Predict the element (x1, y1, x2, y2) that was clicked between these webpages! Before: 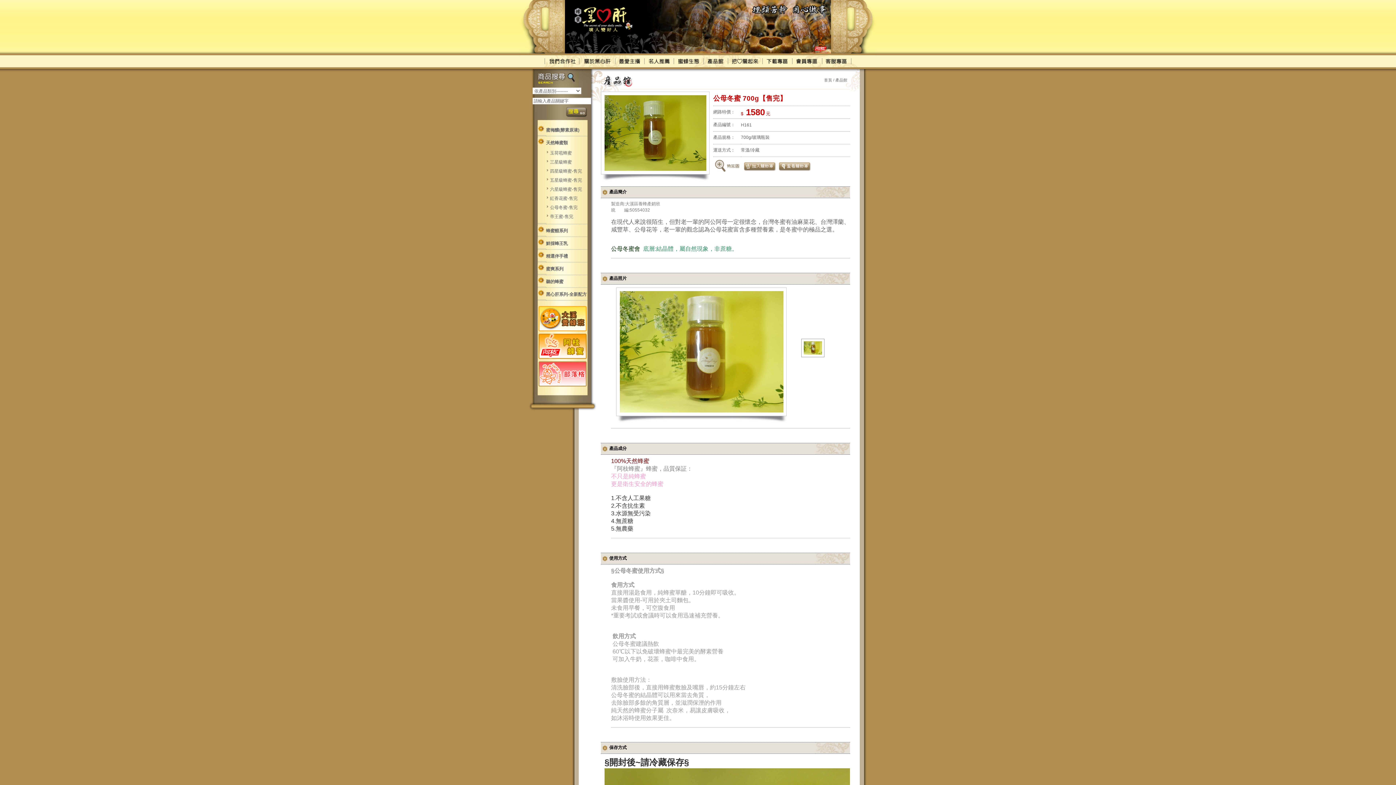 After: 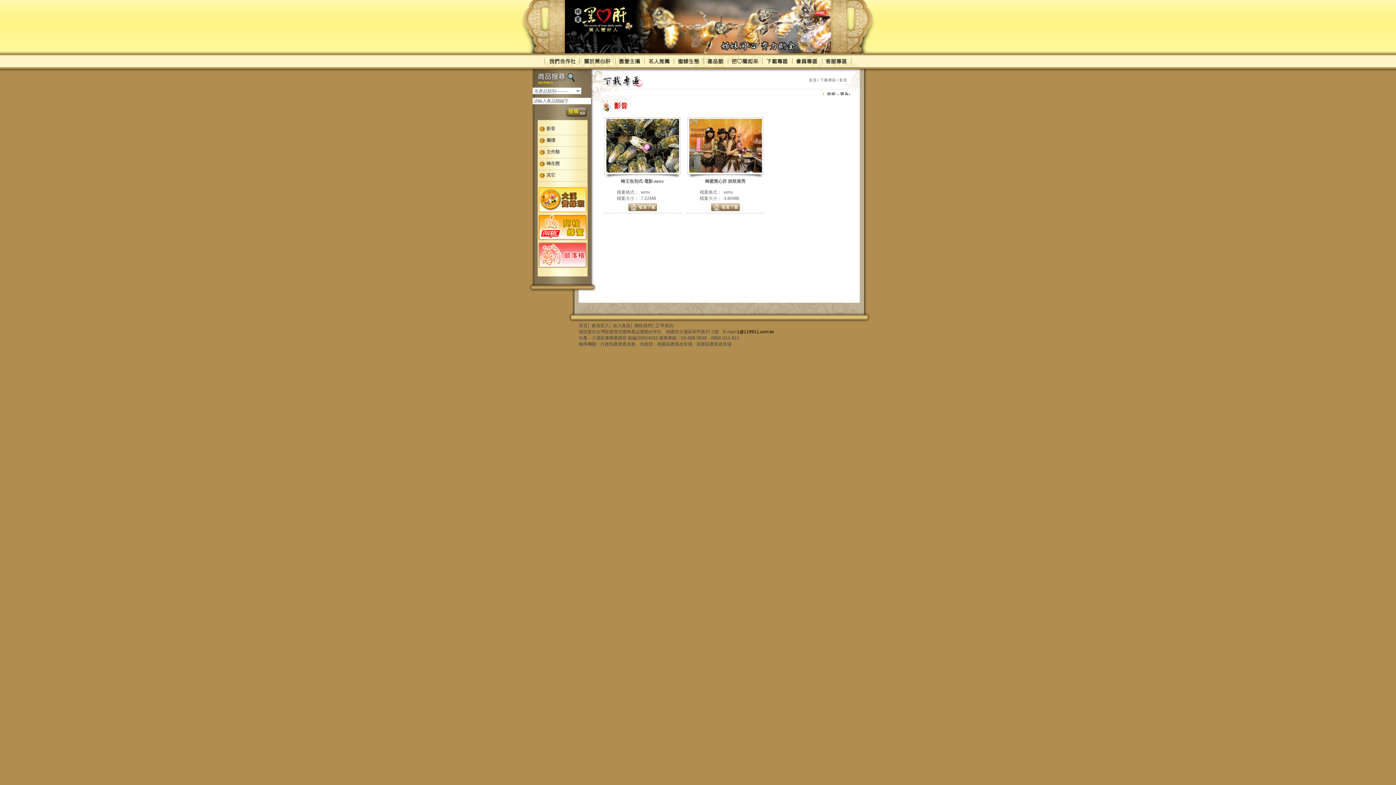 Action: bbox: (762, 63, 792, 68)